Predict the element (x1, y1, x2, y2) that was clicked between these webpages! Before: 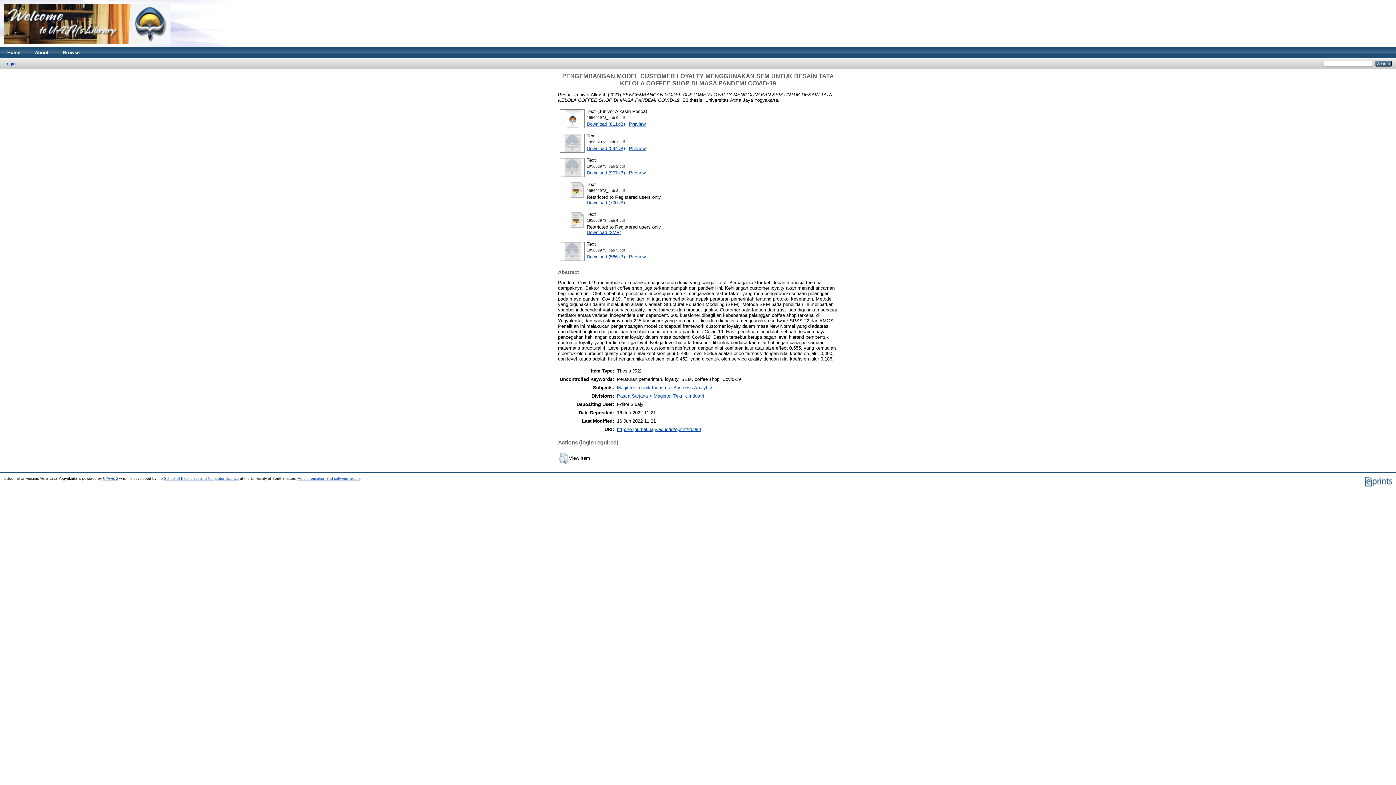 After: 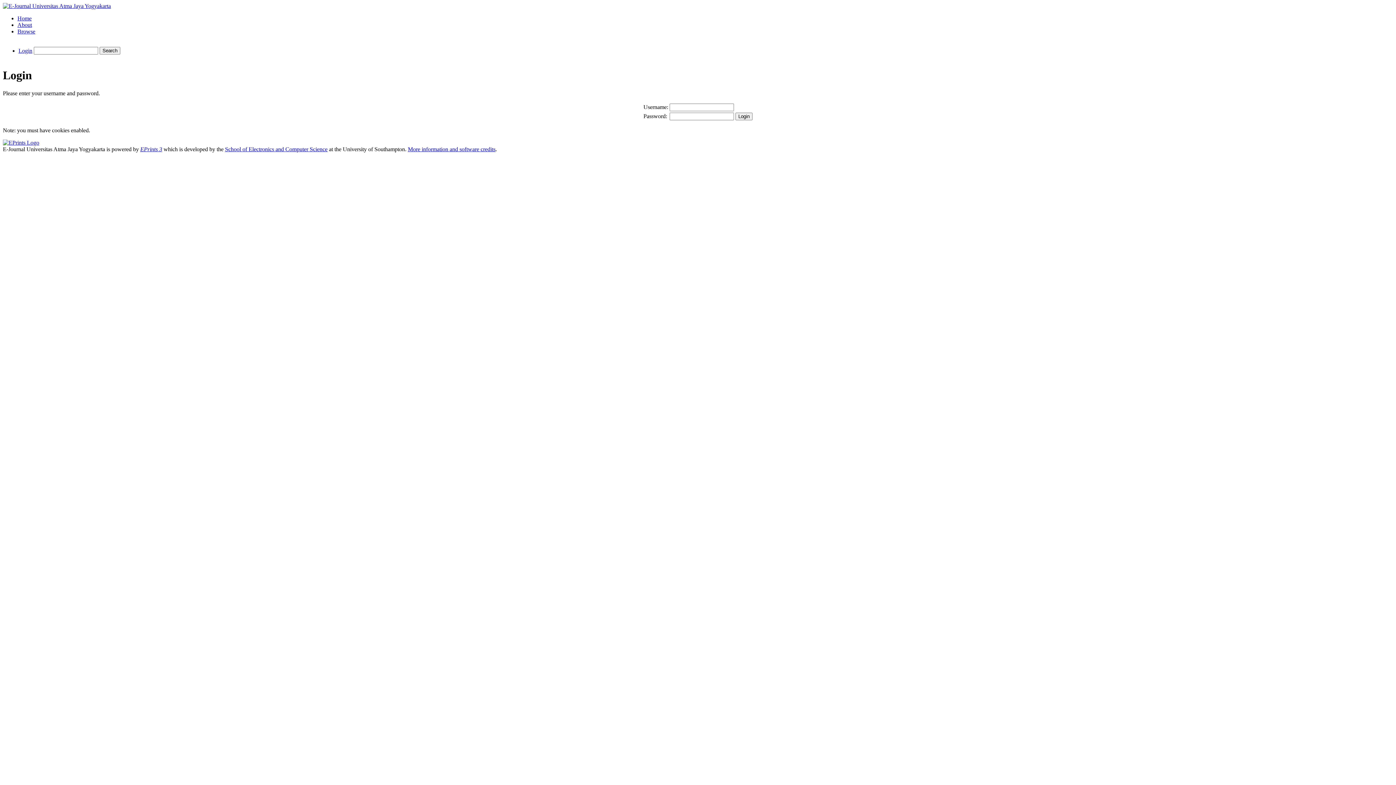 Action: label: Download (700kB) bbox: (586, 199, 625, 205)